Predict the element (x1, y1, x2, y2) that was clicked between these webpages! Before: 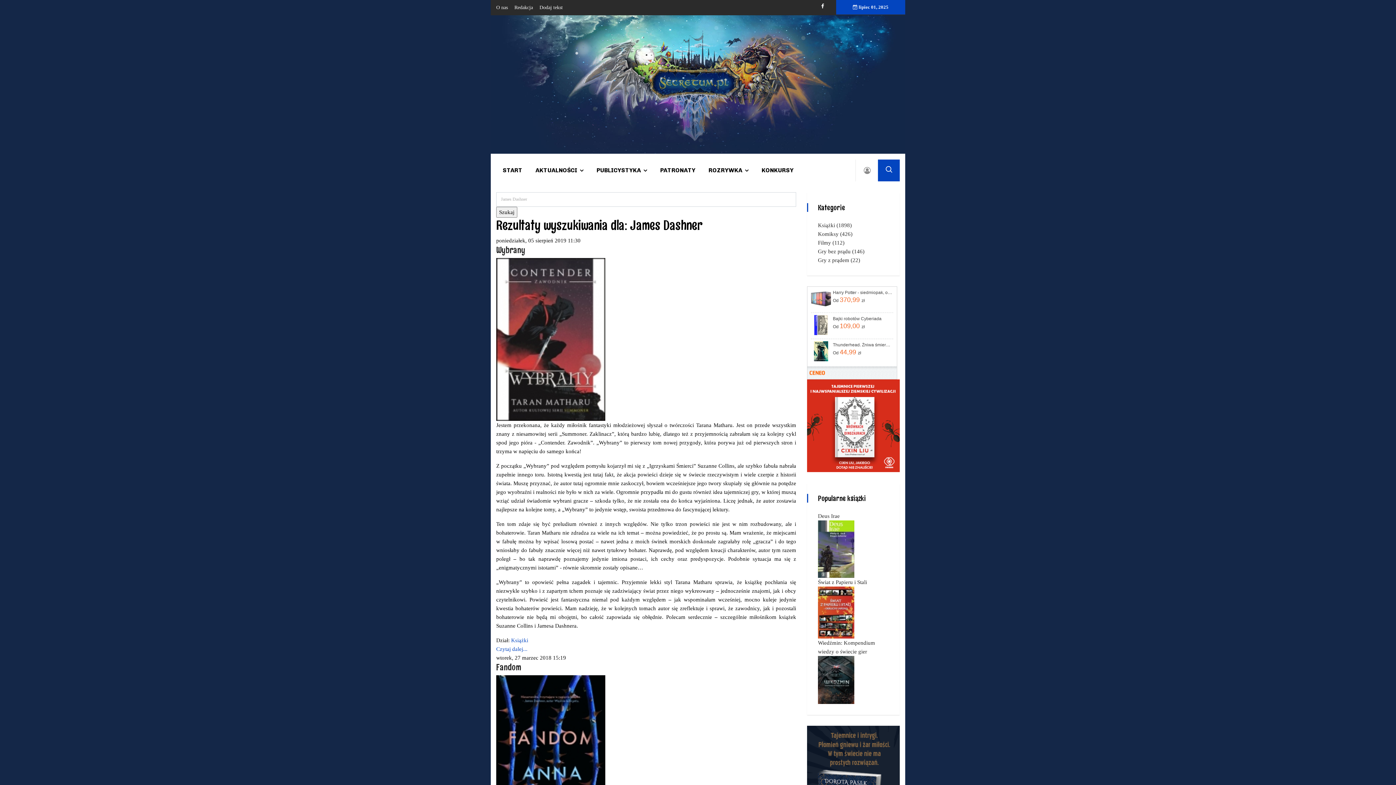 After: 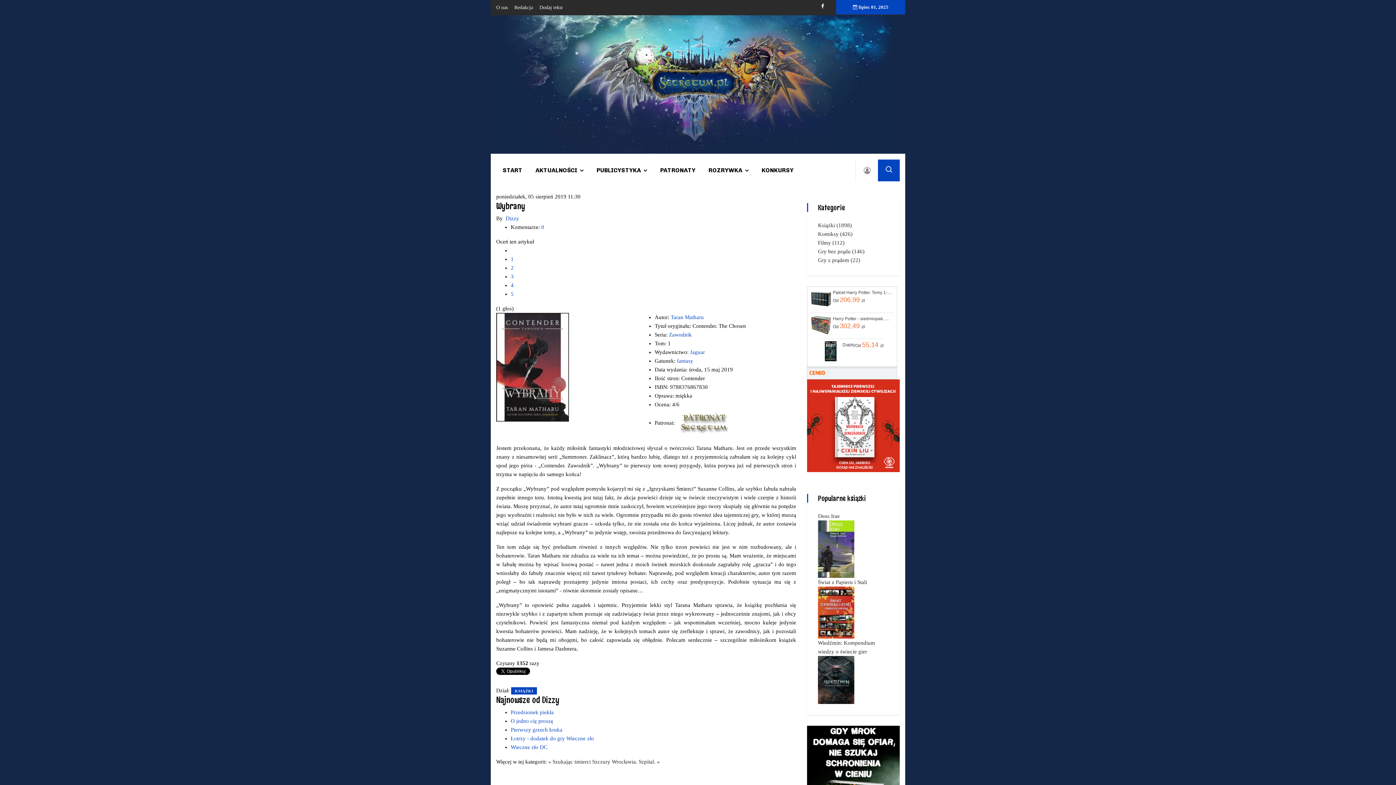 Action: bbox: (496, 336, 605, 341)